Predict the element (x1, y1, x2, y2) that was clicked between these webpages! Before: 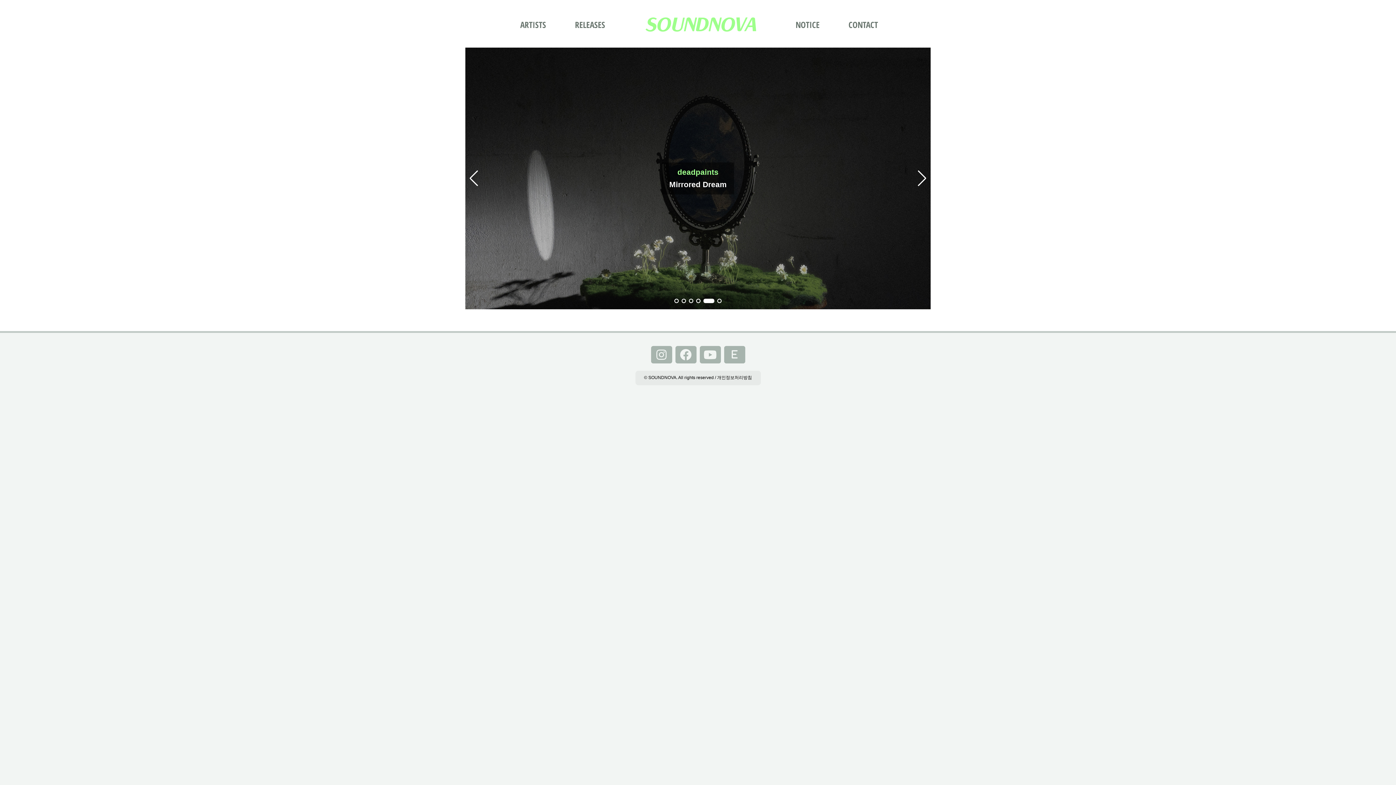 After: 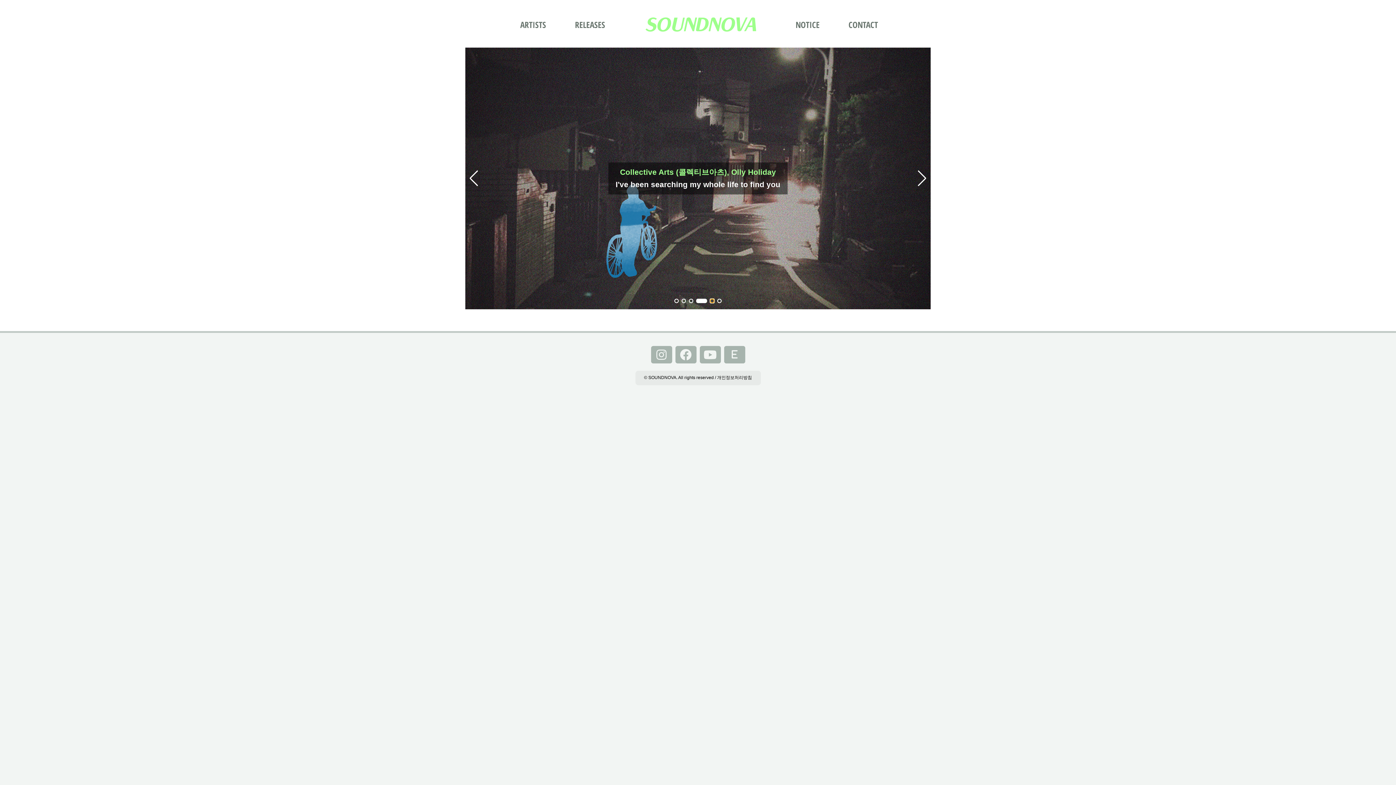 Action: bbox: (710, 298, 714, 303) label: Go to slide 5